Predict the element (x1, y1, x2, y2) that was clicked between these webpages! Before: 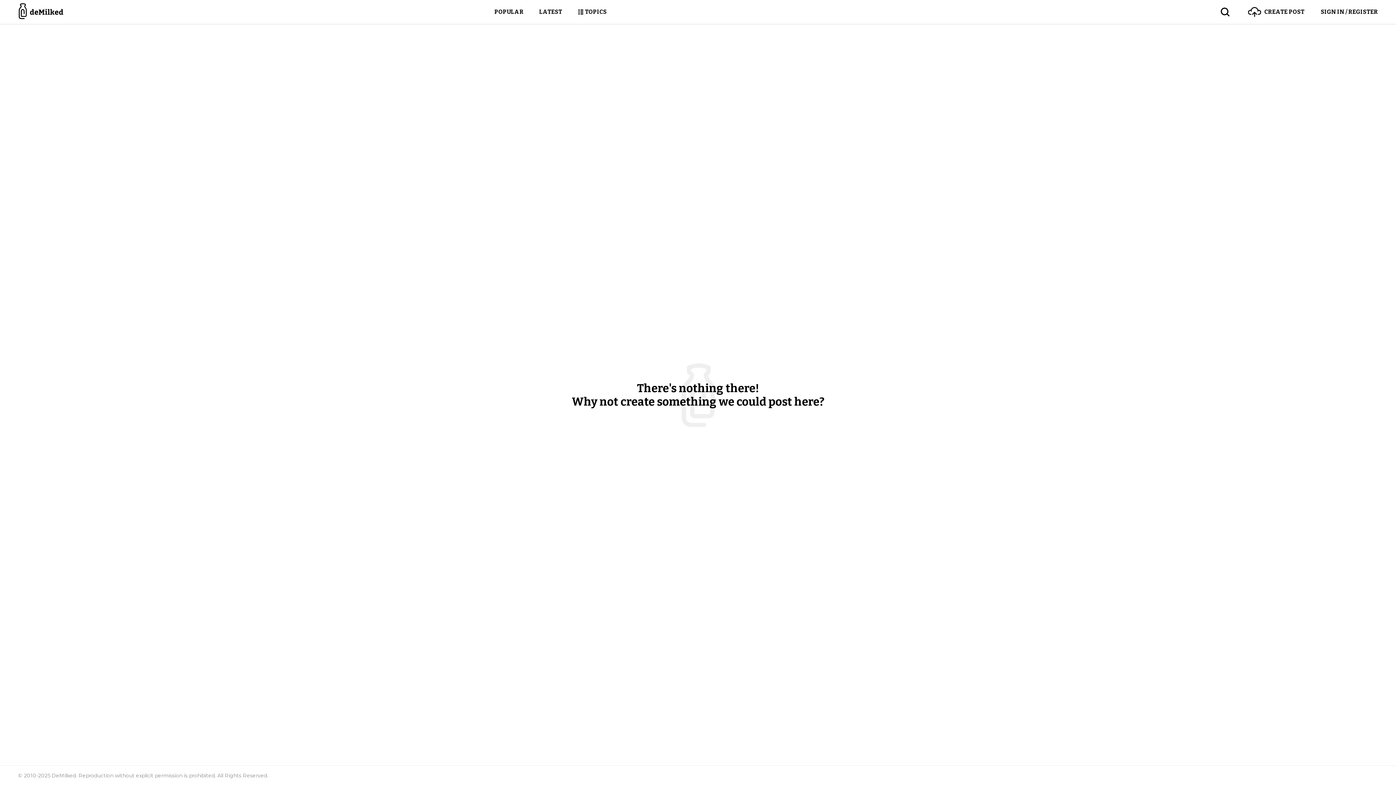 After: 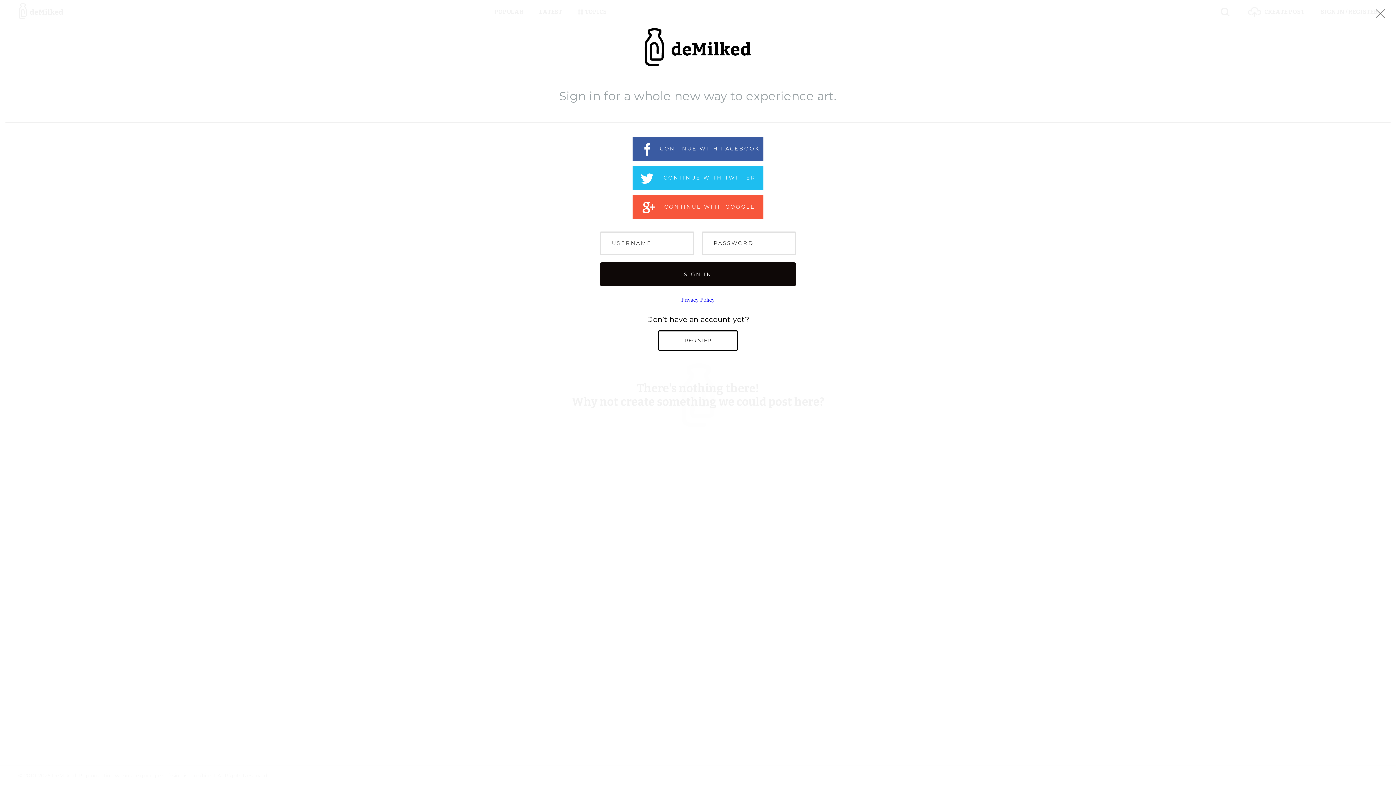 Action: bbox: (1304, 0, 1378, 24) label: SIGN IN / REGISTER